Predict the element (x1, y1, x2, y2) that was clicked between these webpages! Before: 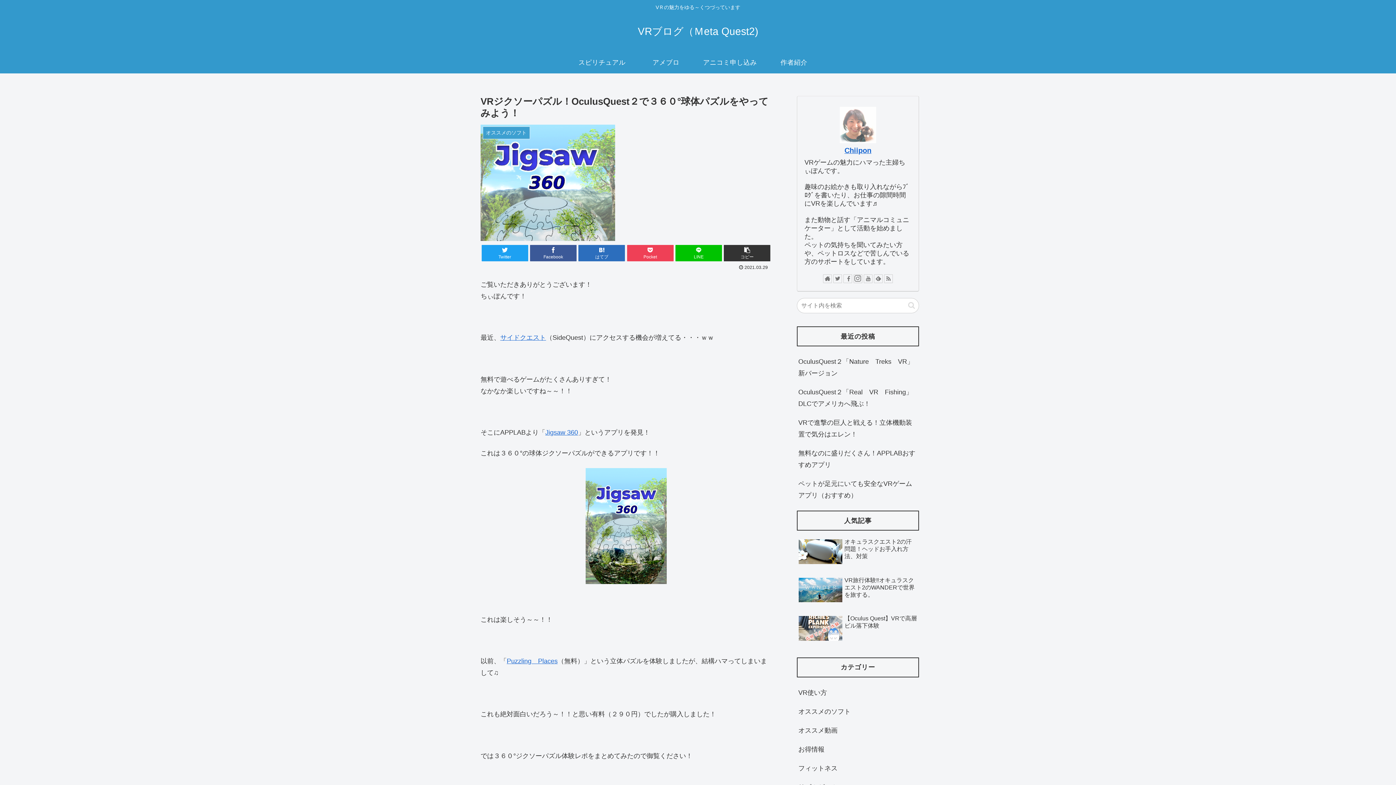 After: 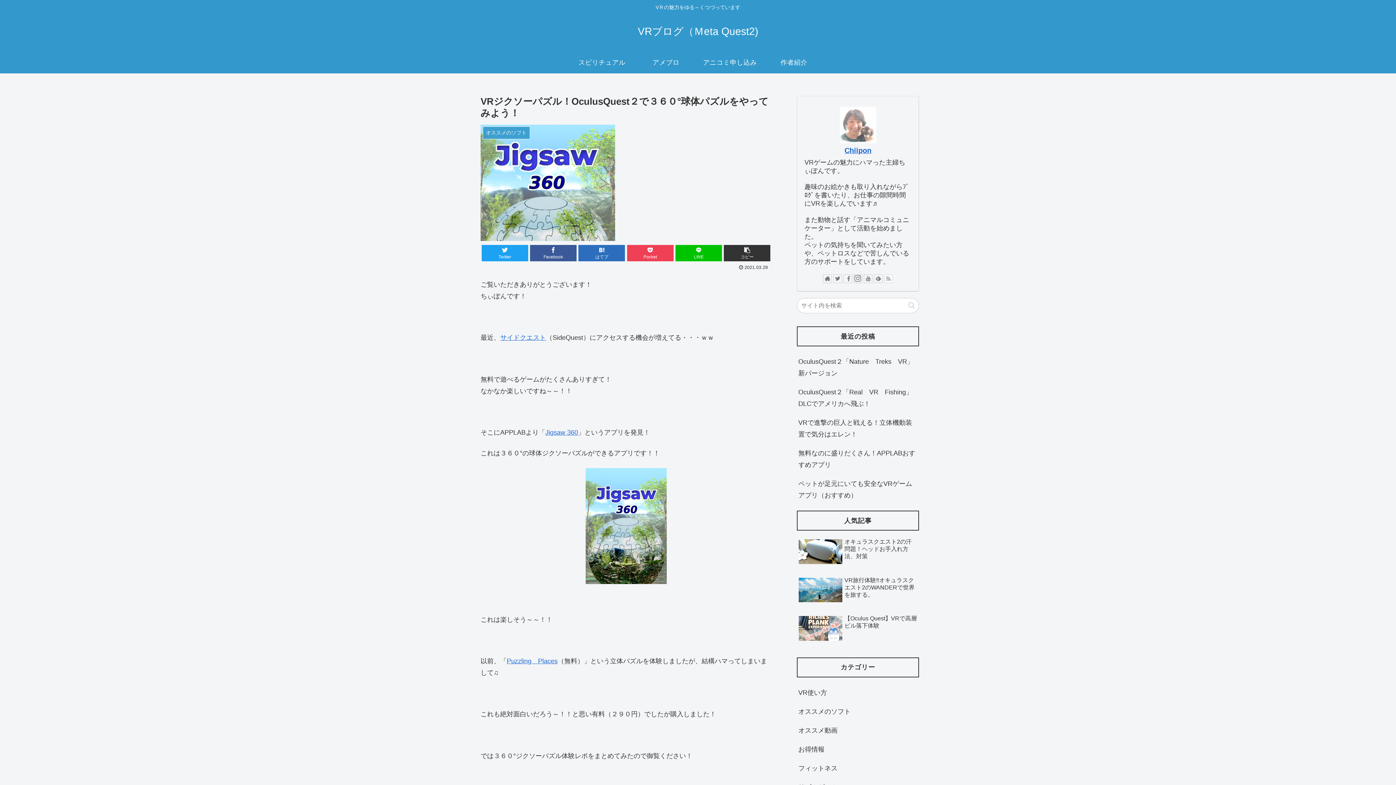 Action: bbox: (884, 274, 893, 283)